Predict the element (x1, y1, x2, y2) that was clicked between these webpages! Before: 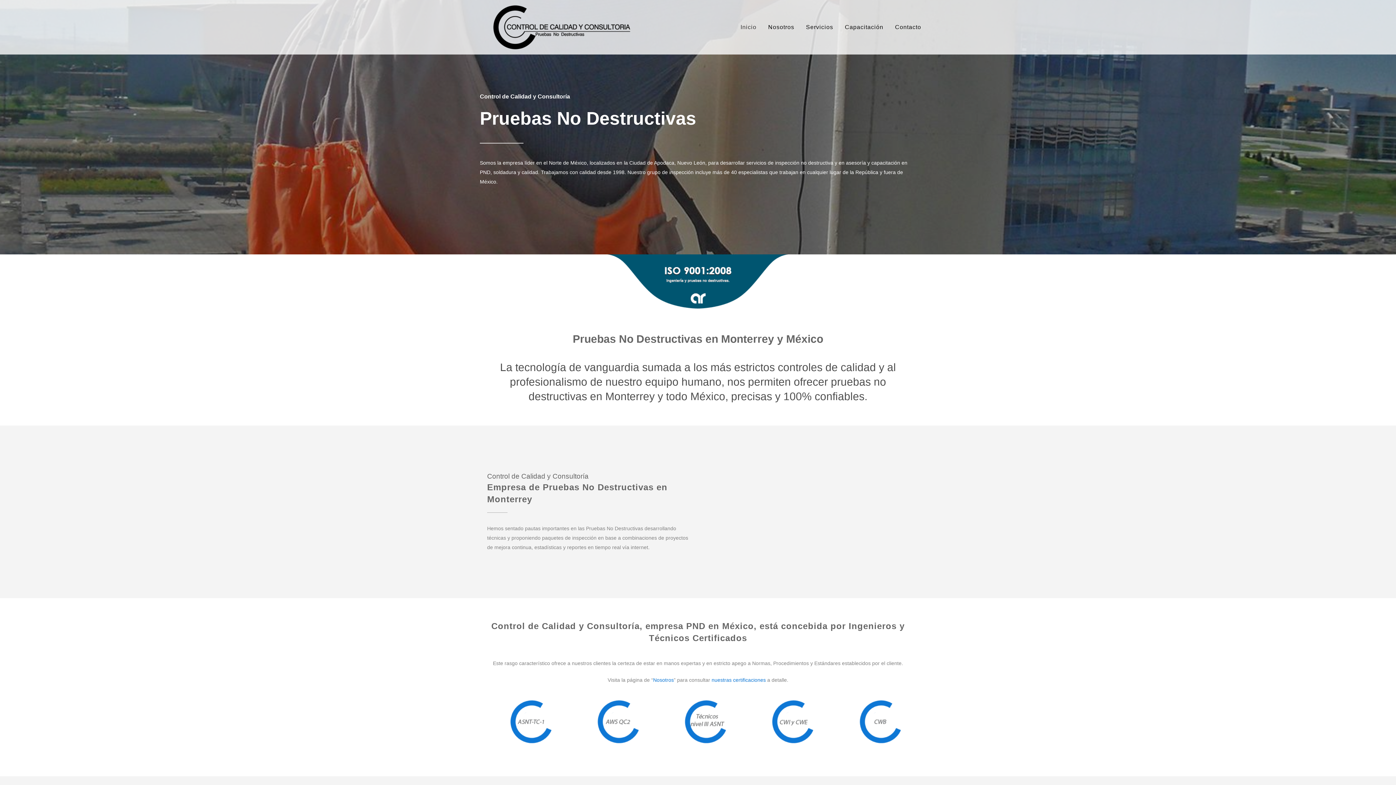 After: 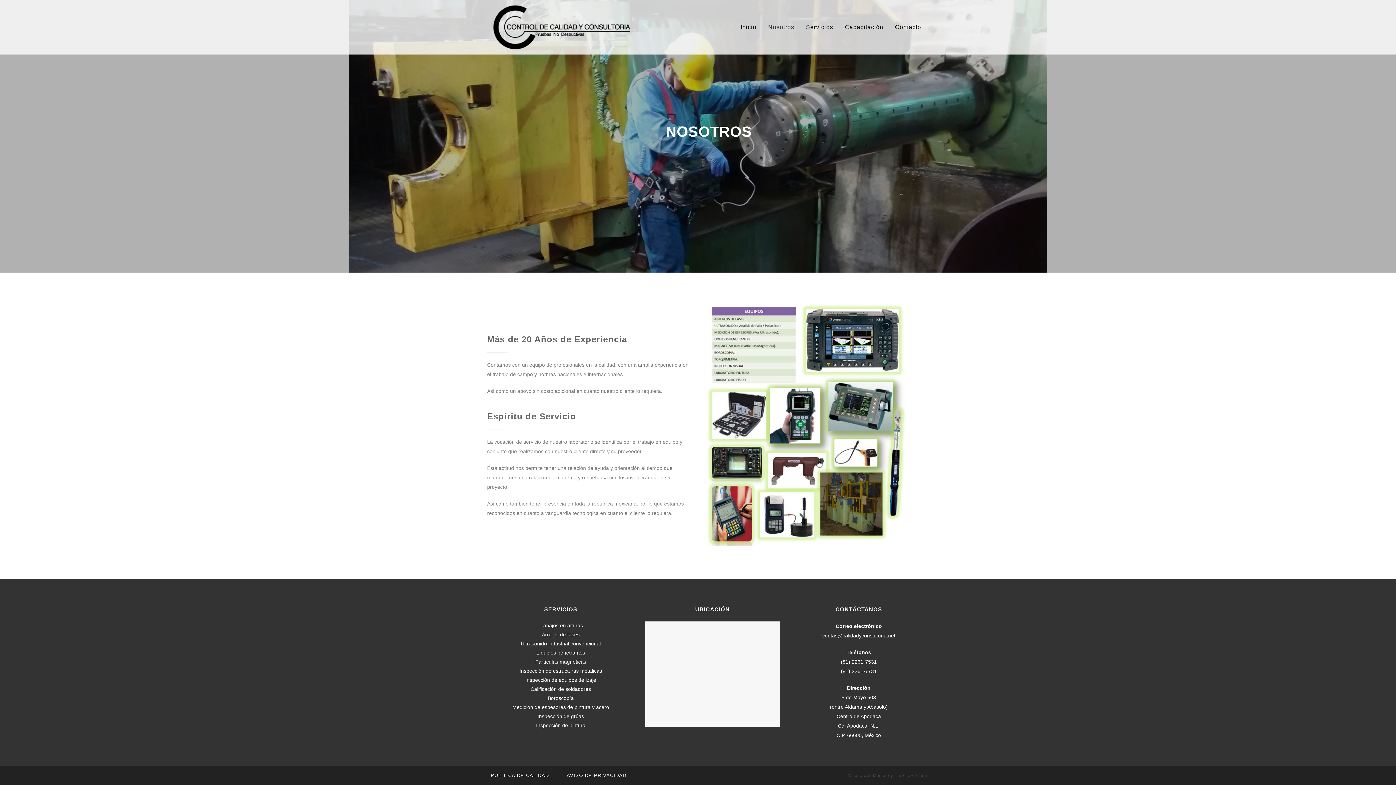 Action: bbox: (653, 677, 674, 683) label: Nosotros